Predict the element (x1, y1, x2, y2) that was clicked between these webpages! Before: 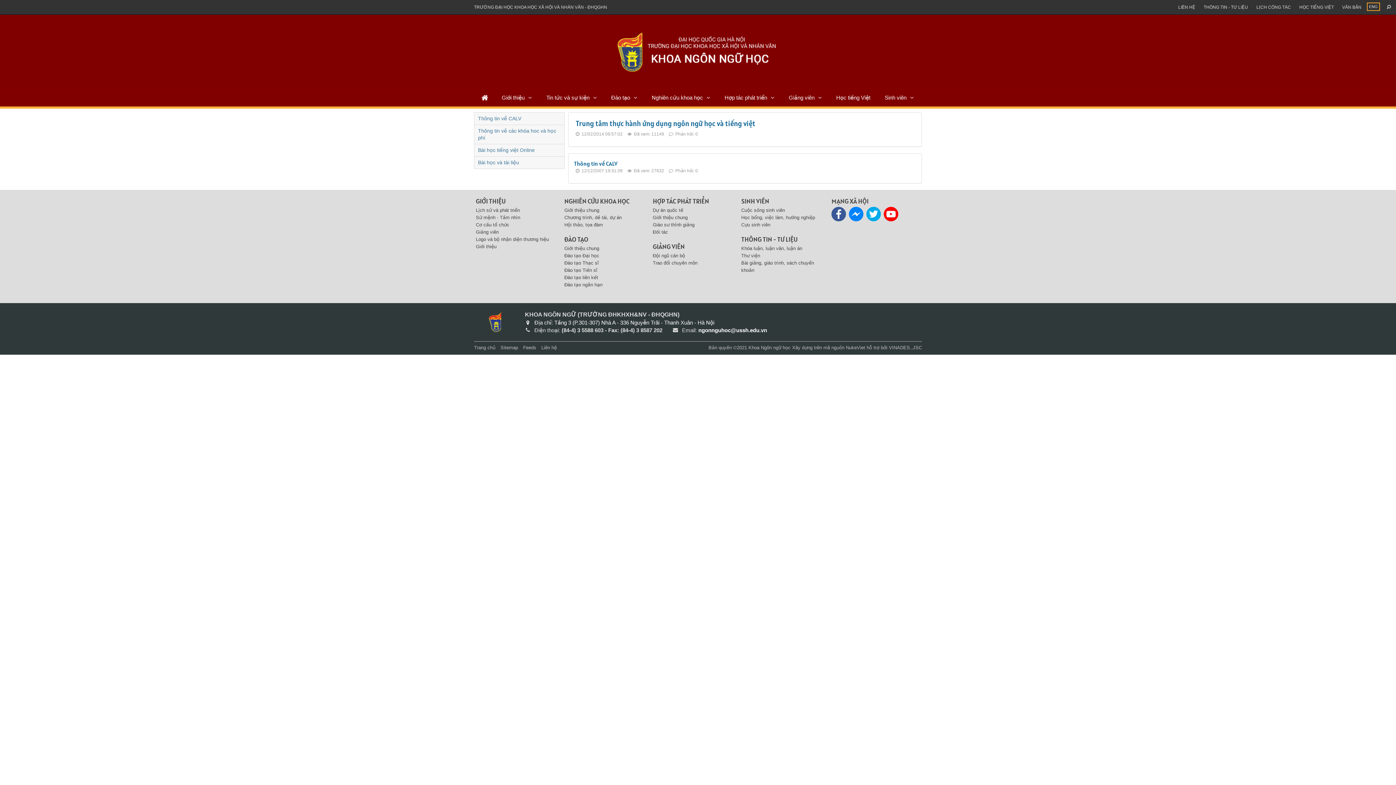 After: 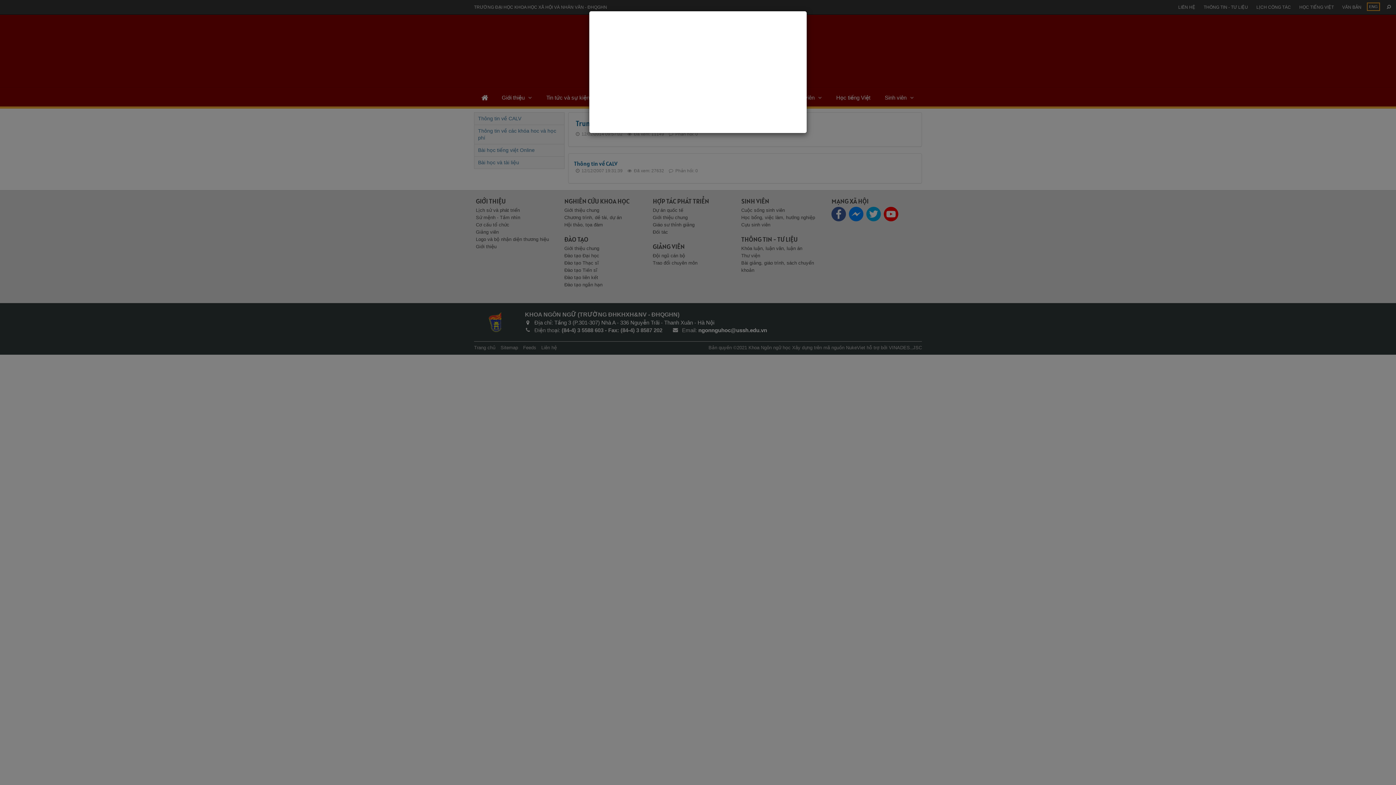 Action: label: Địa chỉ: Tầng 3 (P.301-307) Nhà A - 336 Nguyễn Trãi - Thanh Xuân - Hà Nội bbox: (525, 319, 714, 325)